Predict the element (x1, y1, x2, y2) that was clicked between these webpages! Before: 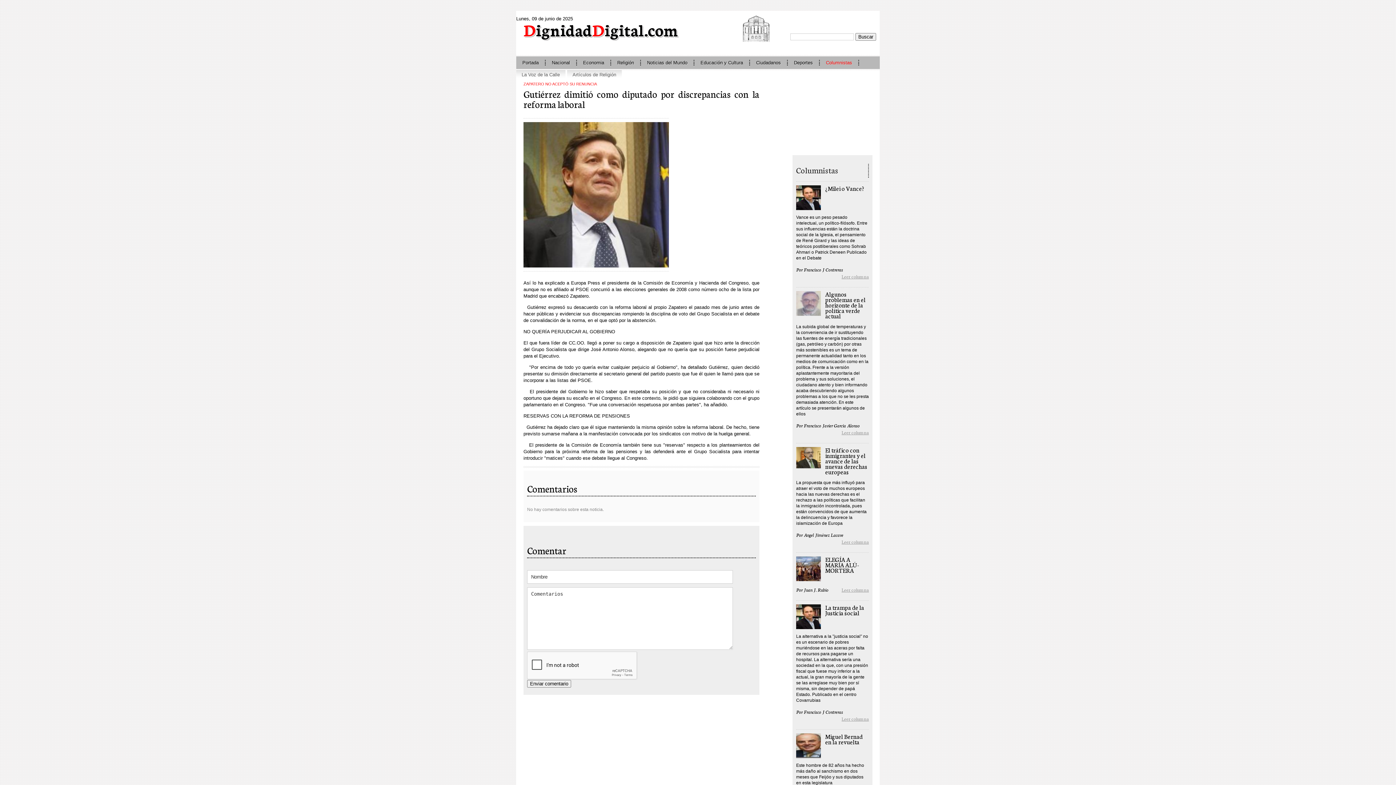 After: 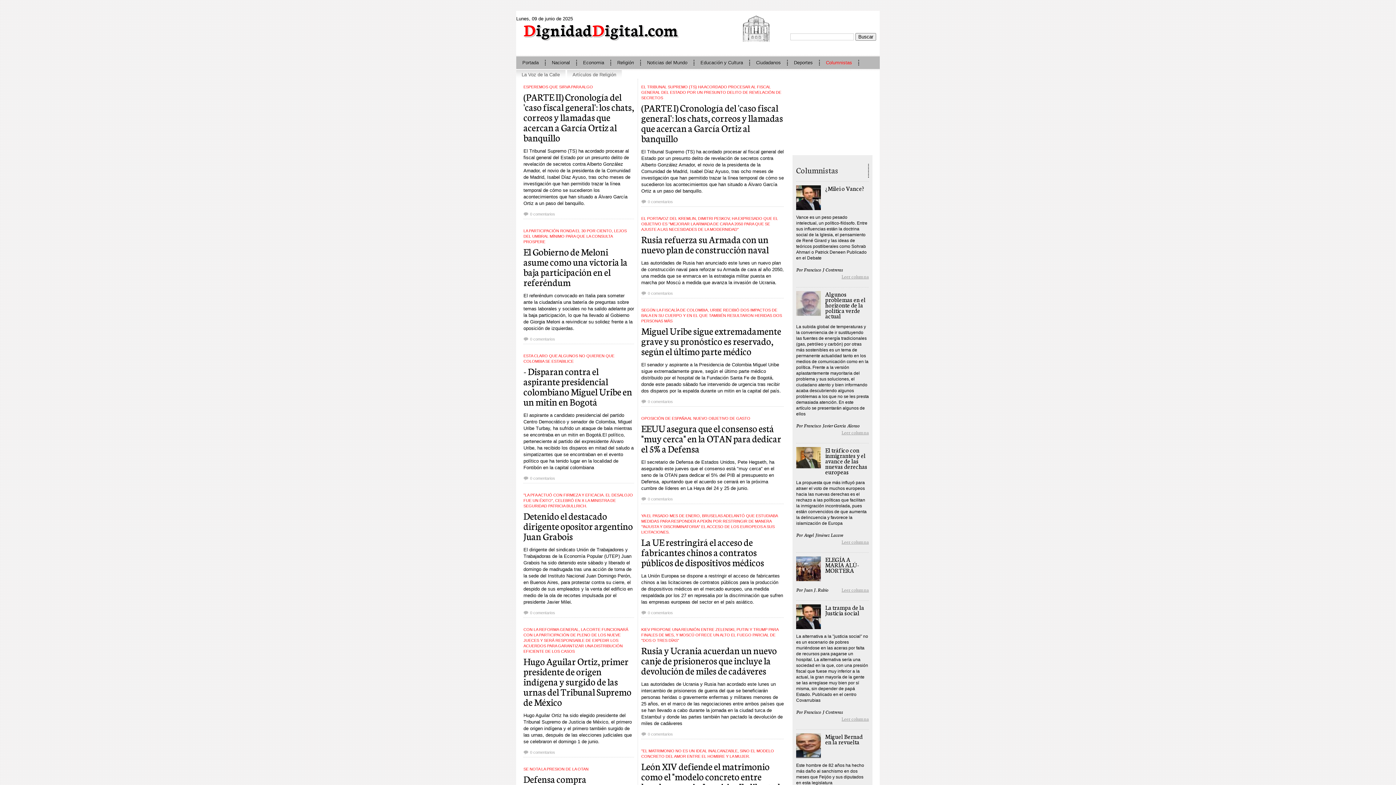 Action: label: Portada bbox: (520, 60, 540, 65)